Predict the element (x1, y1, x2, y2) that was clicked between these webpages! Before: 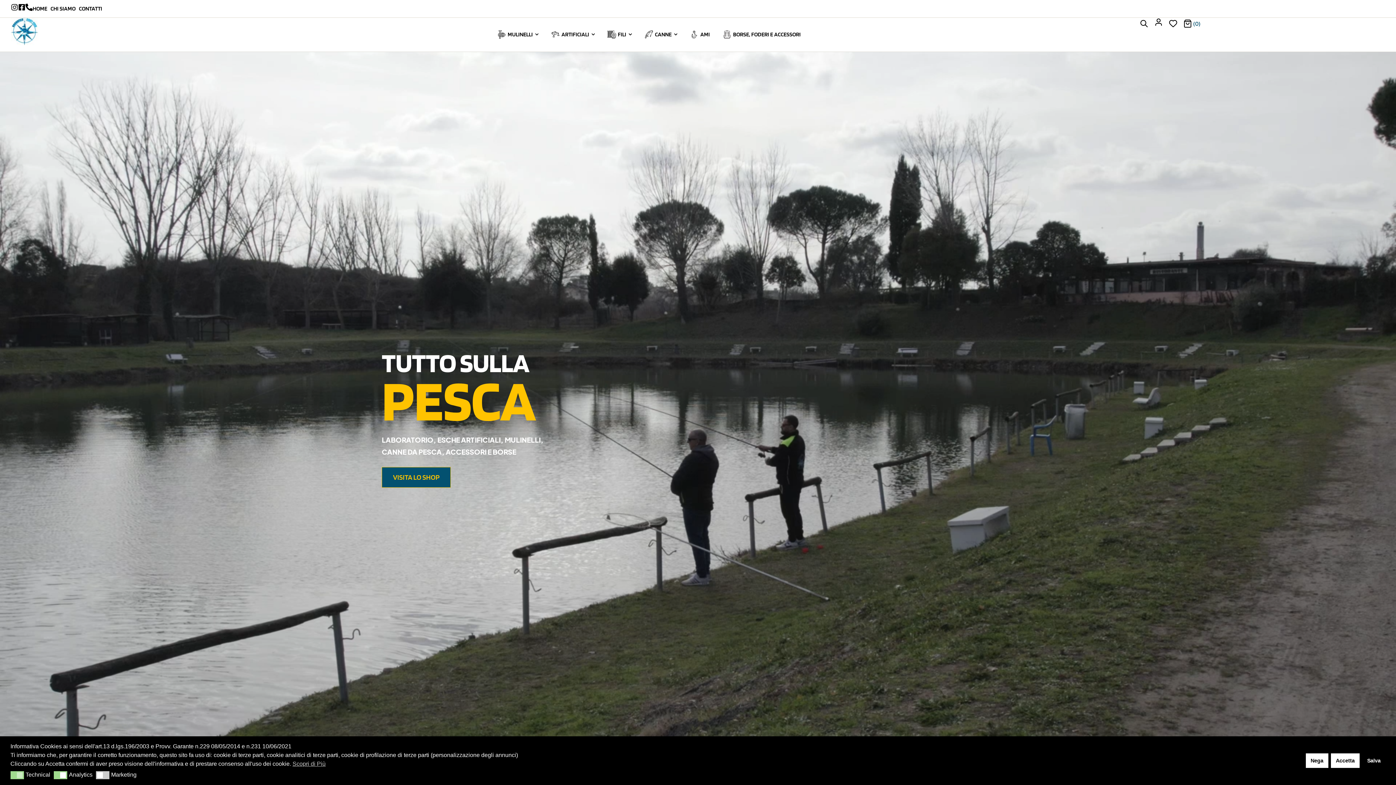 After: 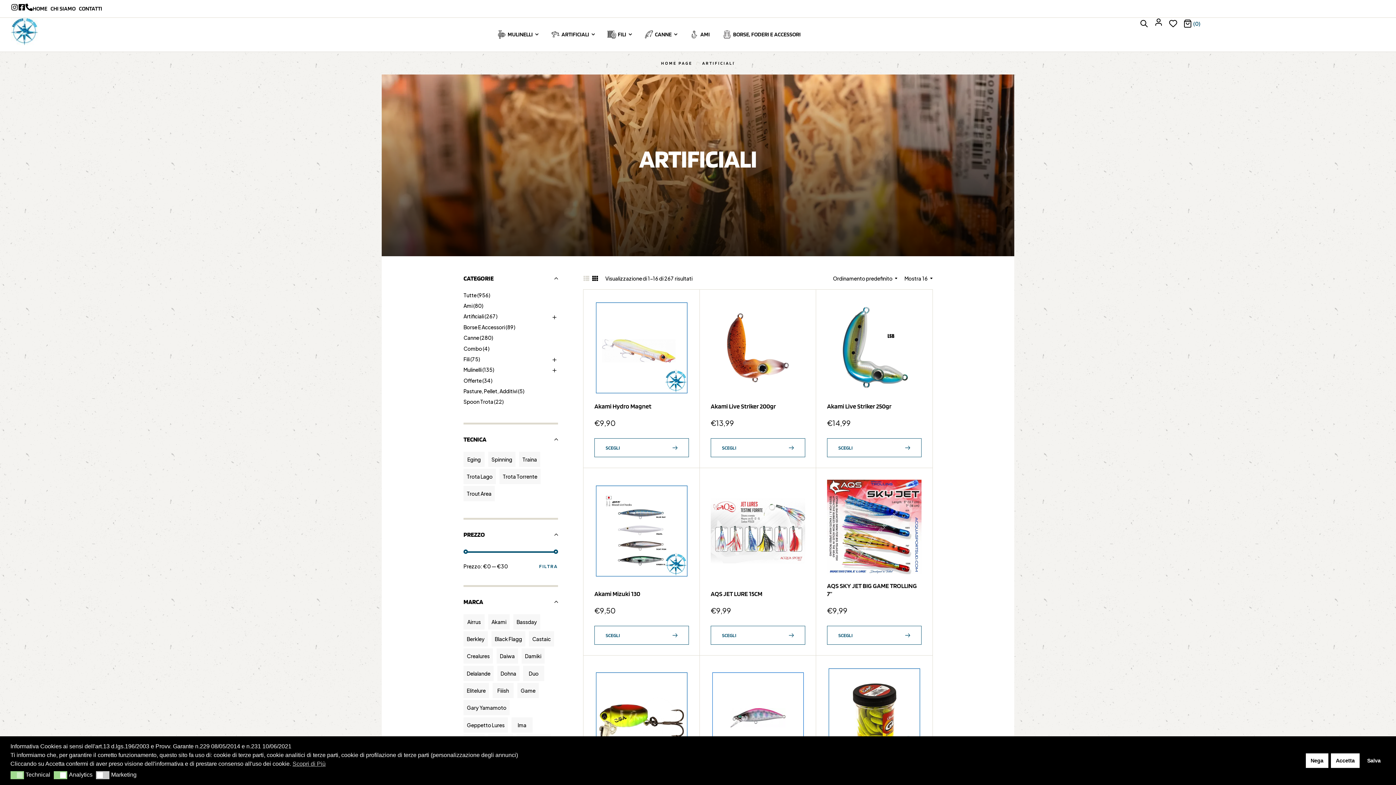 Action: bbox: (545, 17, 600, 51) label: ARTIFICIALI